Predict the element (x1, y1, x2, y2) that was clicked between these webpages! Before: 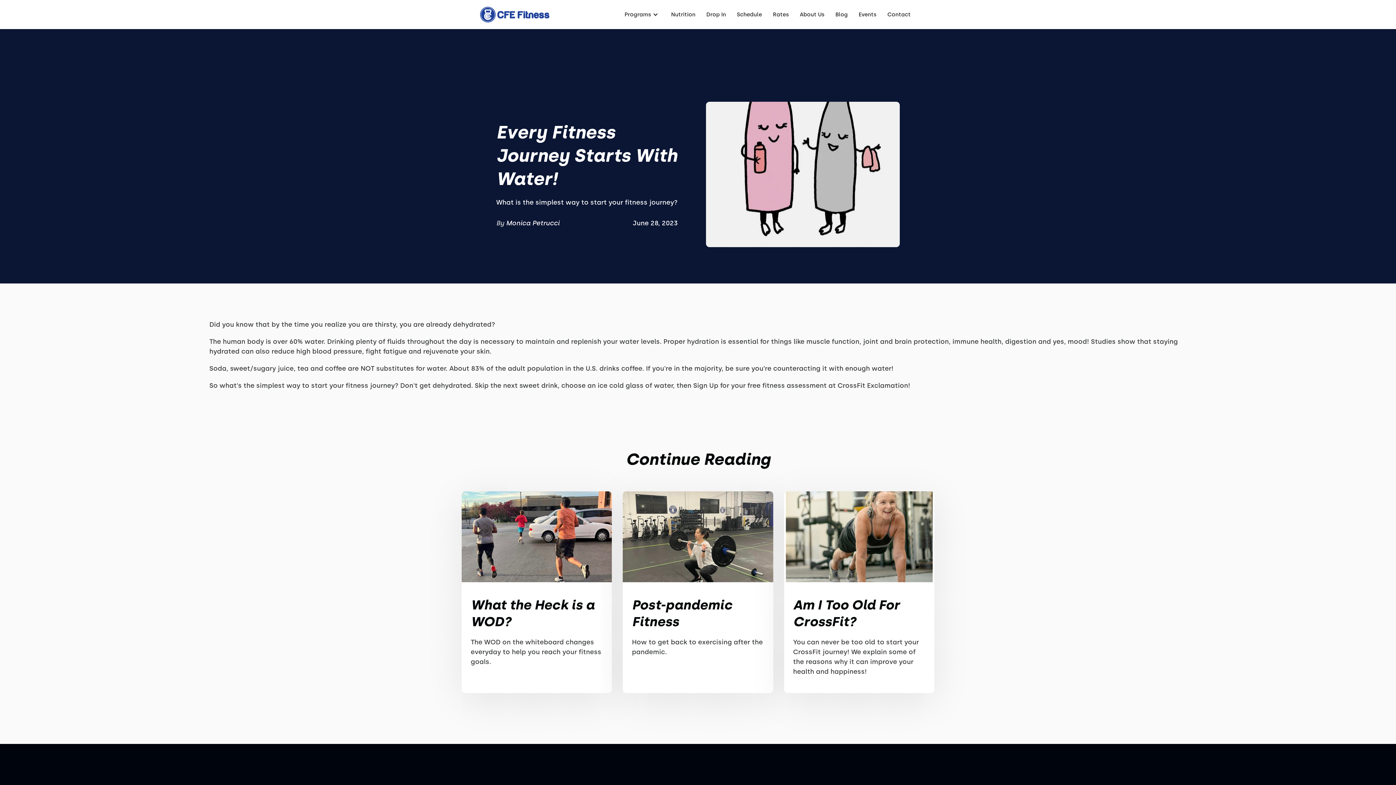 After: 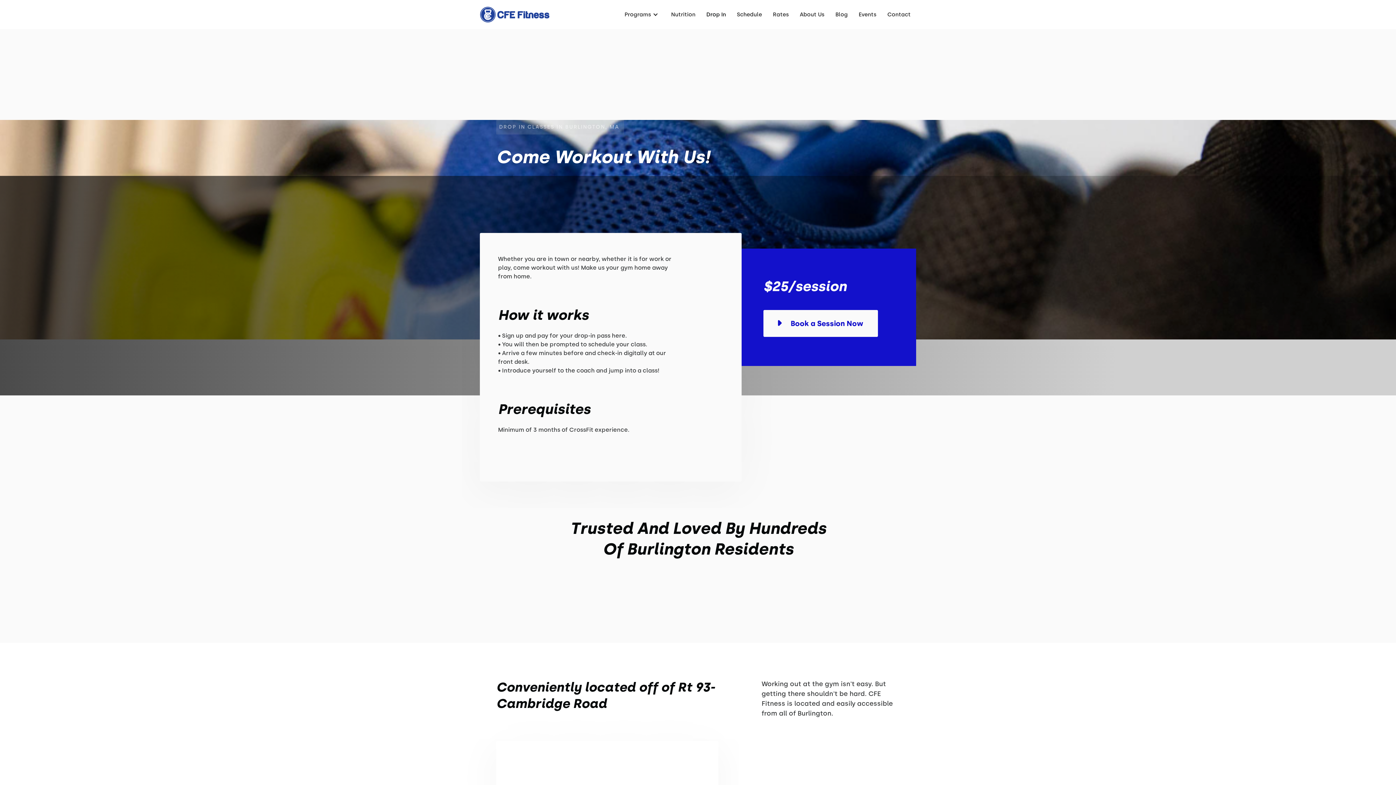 Action: label: Drop In bbox: (701, 3, 731, 25)